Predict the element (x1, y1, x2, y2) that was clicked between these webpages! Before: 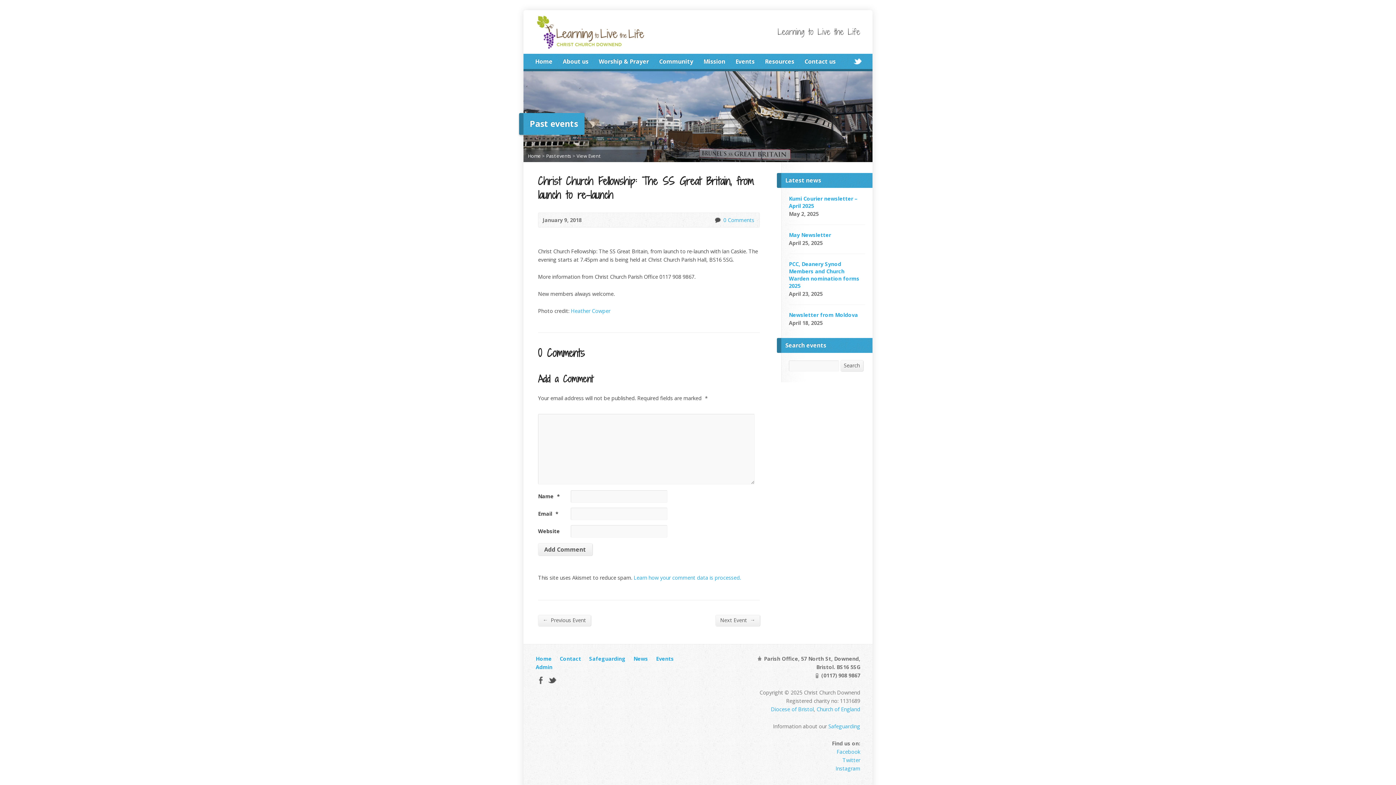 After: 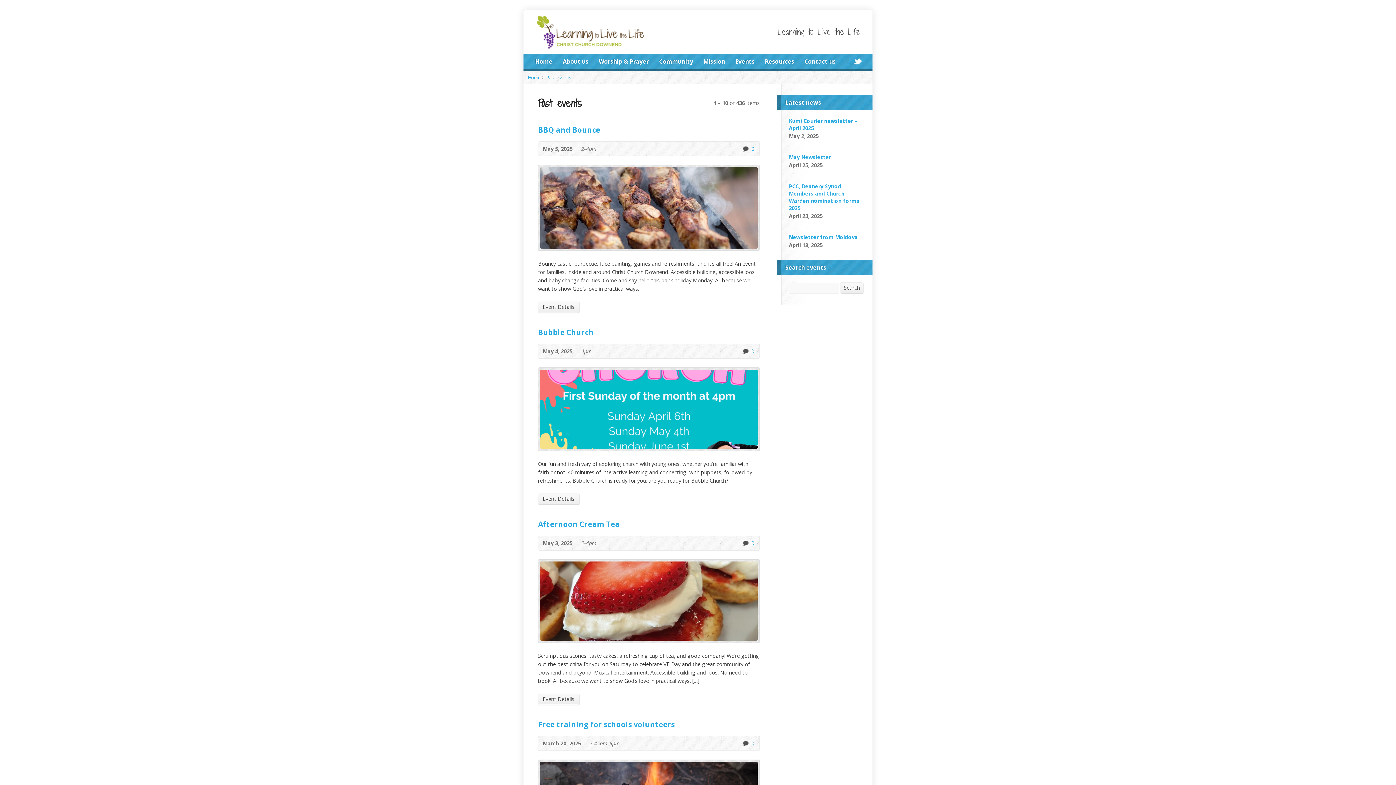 Action: bbox: (546, 152, 571, 159) label: Past events